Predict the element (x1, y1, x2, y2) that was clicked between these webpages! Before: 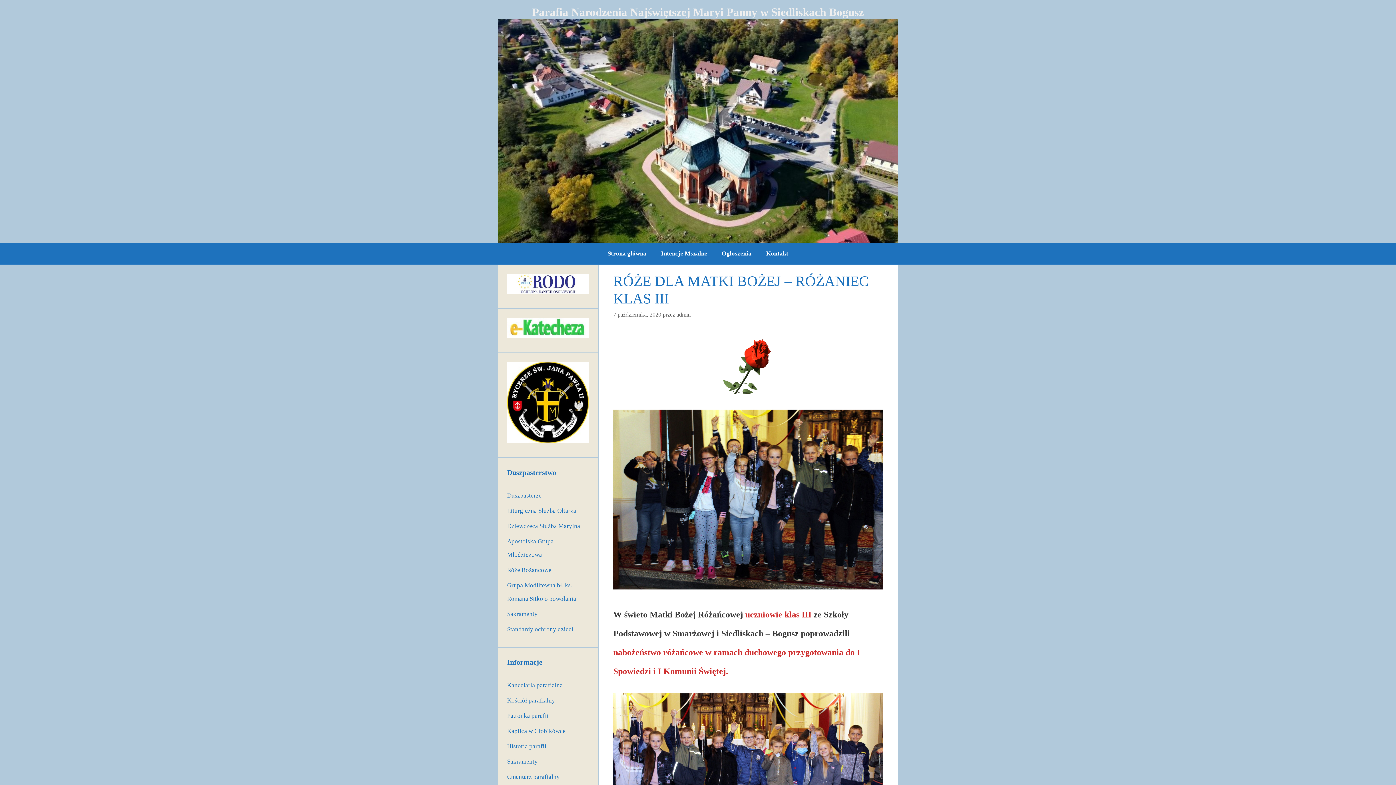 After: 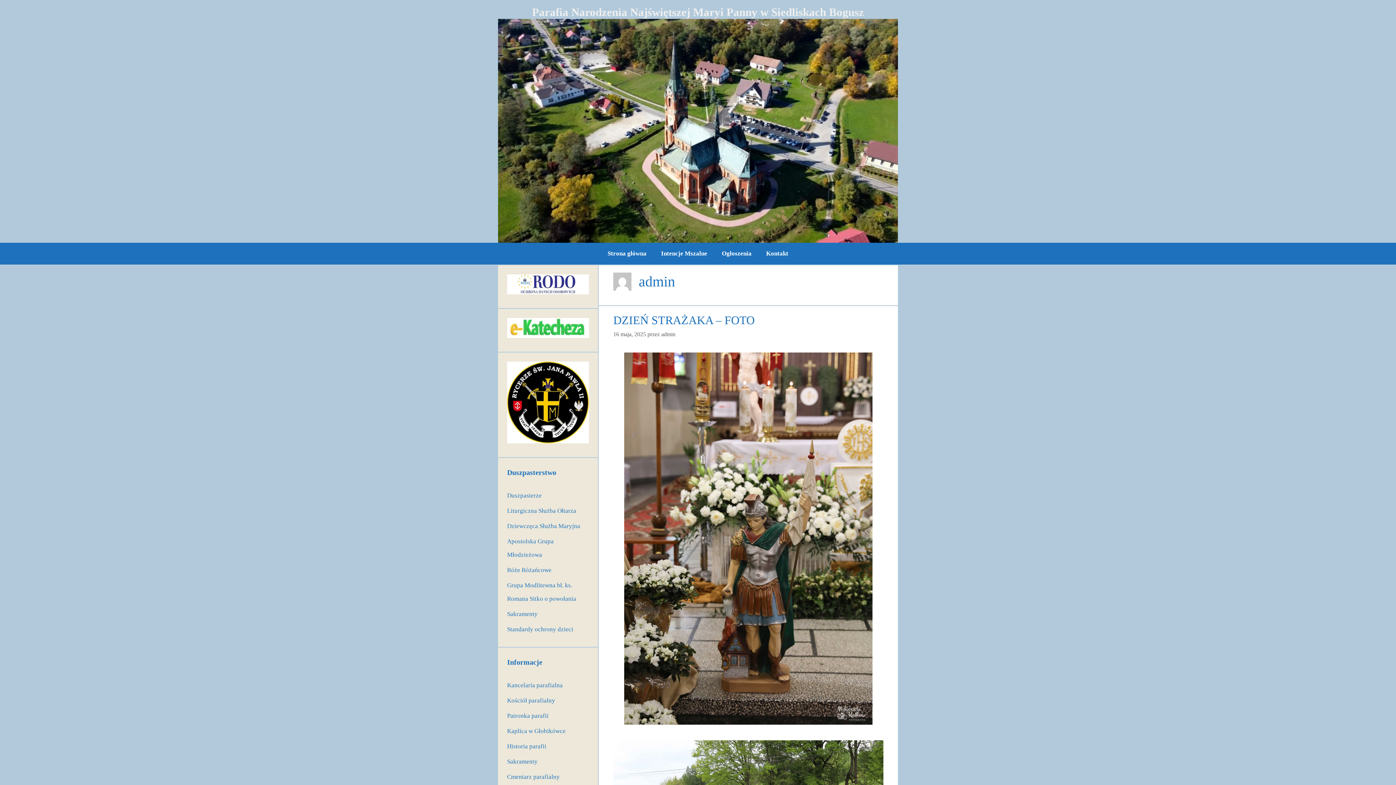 Action: label: admin bbox: (676, 311, 690, 317)